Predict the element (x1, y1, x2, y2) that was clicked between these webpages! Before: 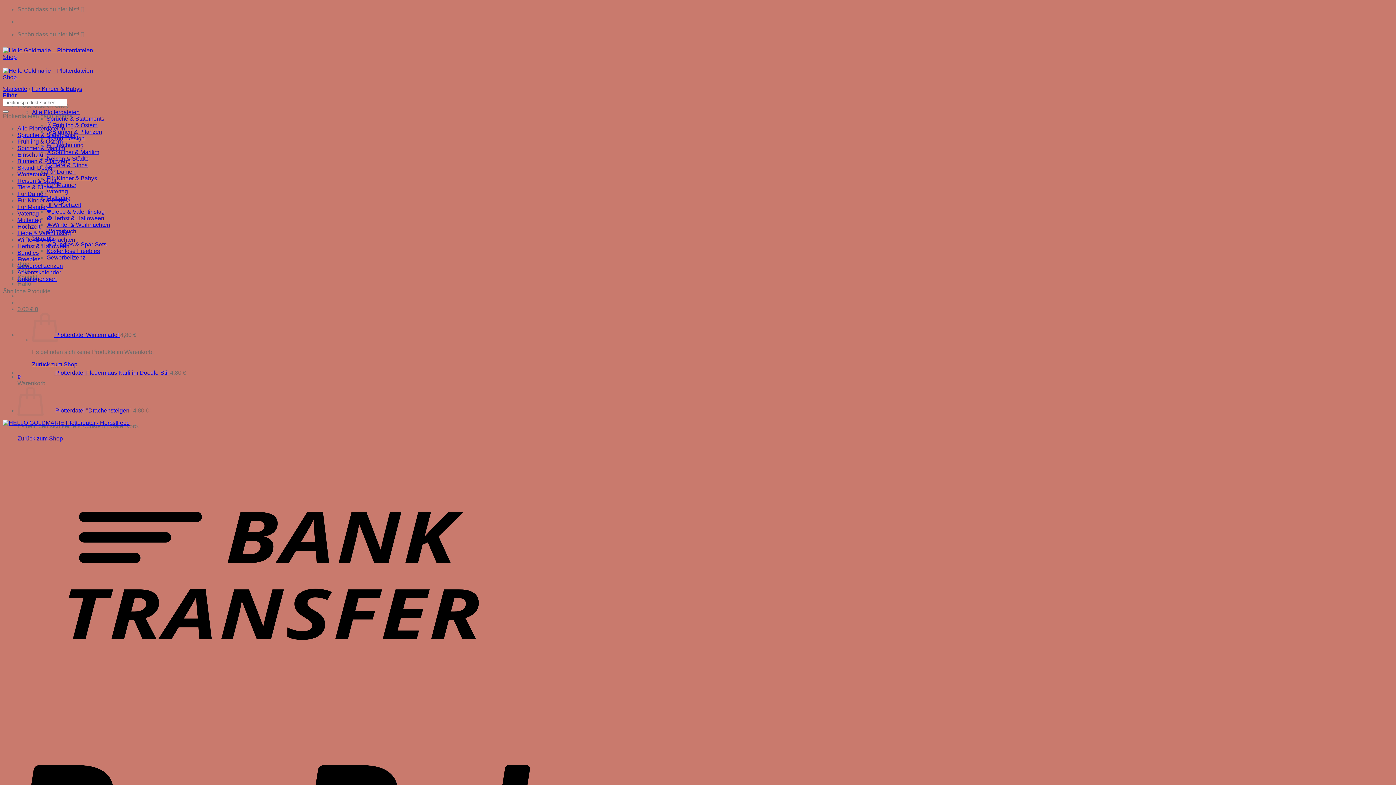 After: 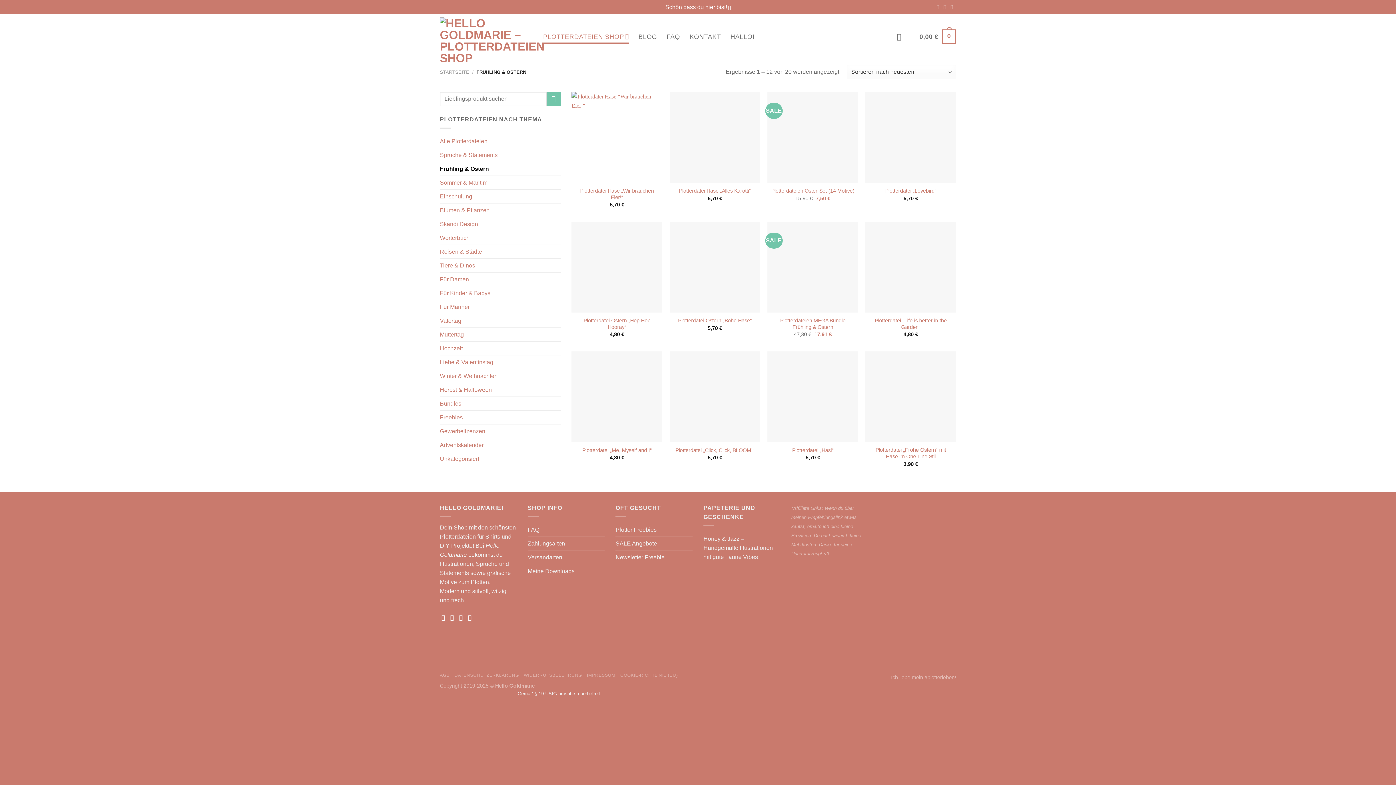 Action: bbox: (17, 138, 62, 144) label: Frühling & Ostern